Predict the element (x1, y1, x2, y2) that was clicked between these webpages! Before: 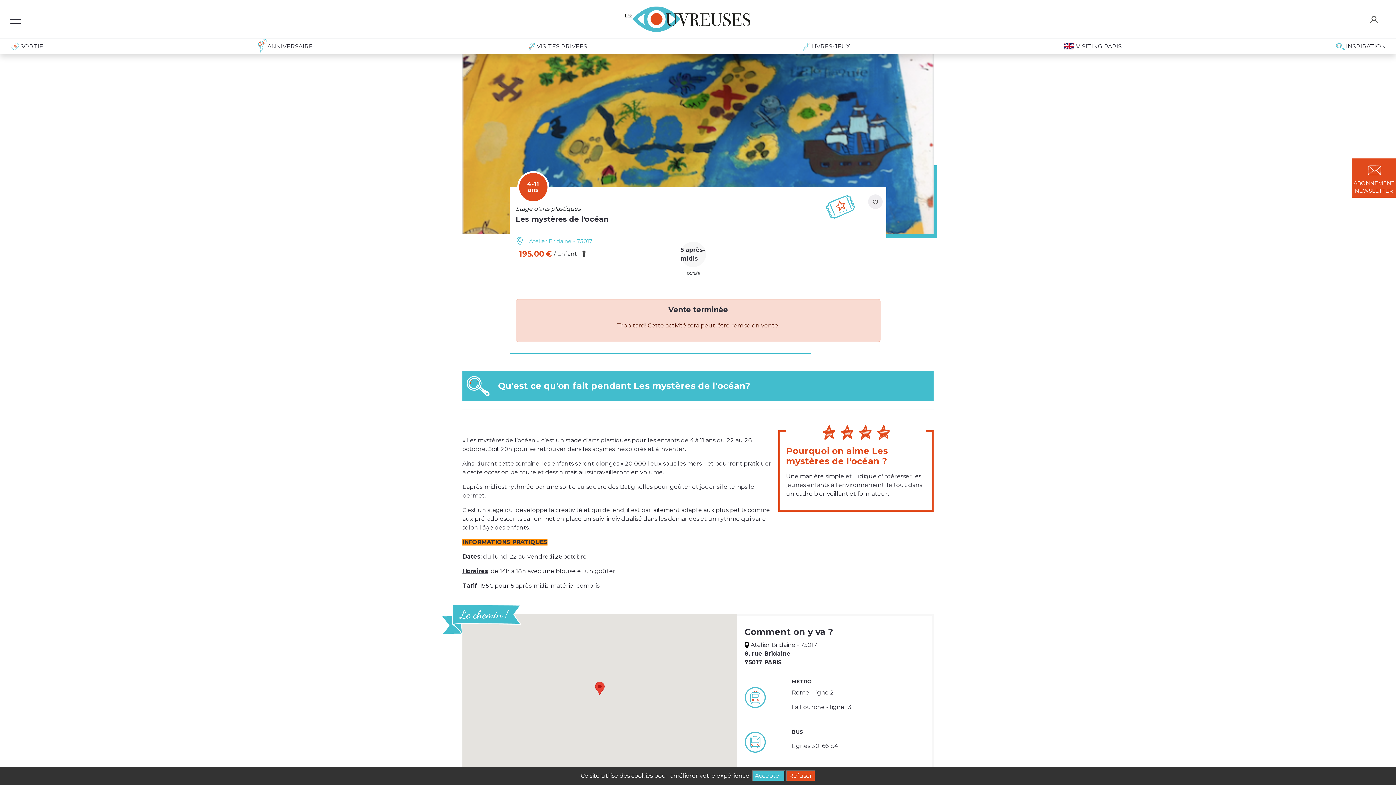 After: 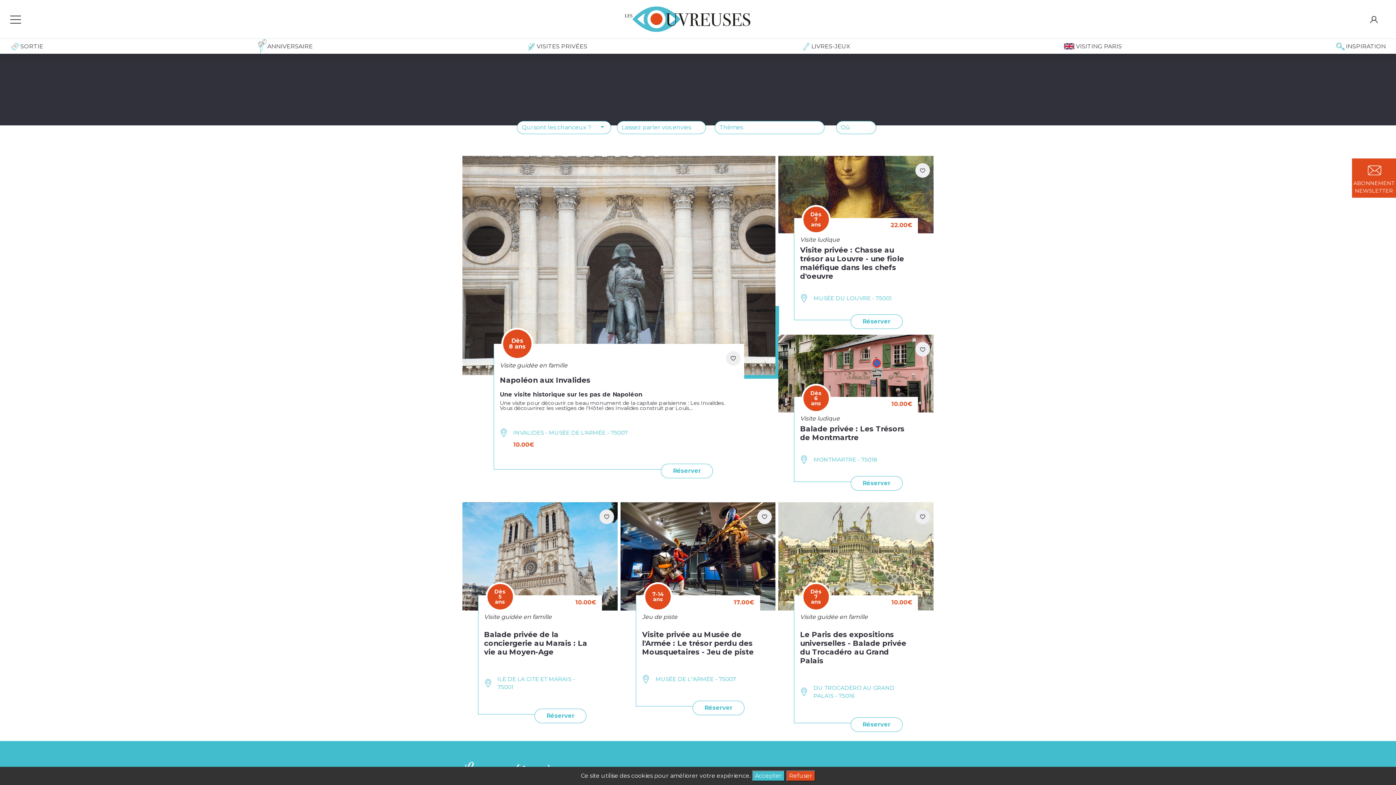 Action: label: VISITES PRIVÉES bbox: (520, 41, 593, 50)